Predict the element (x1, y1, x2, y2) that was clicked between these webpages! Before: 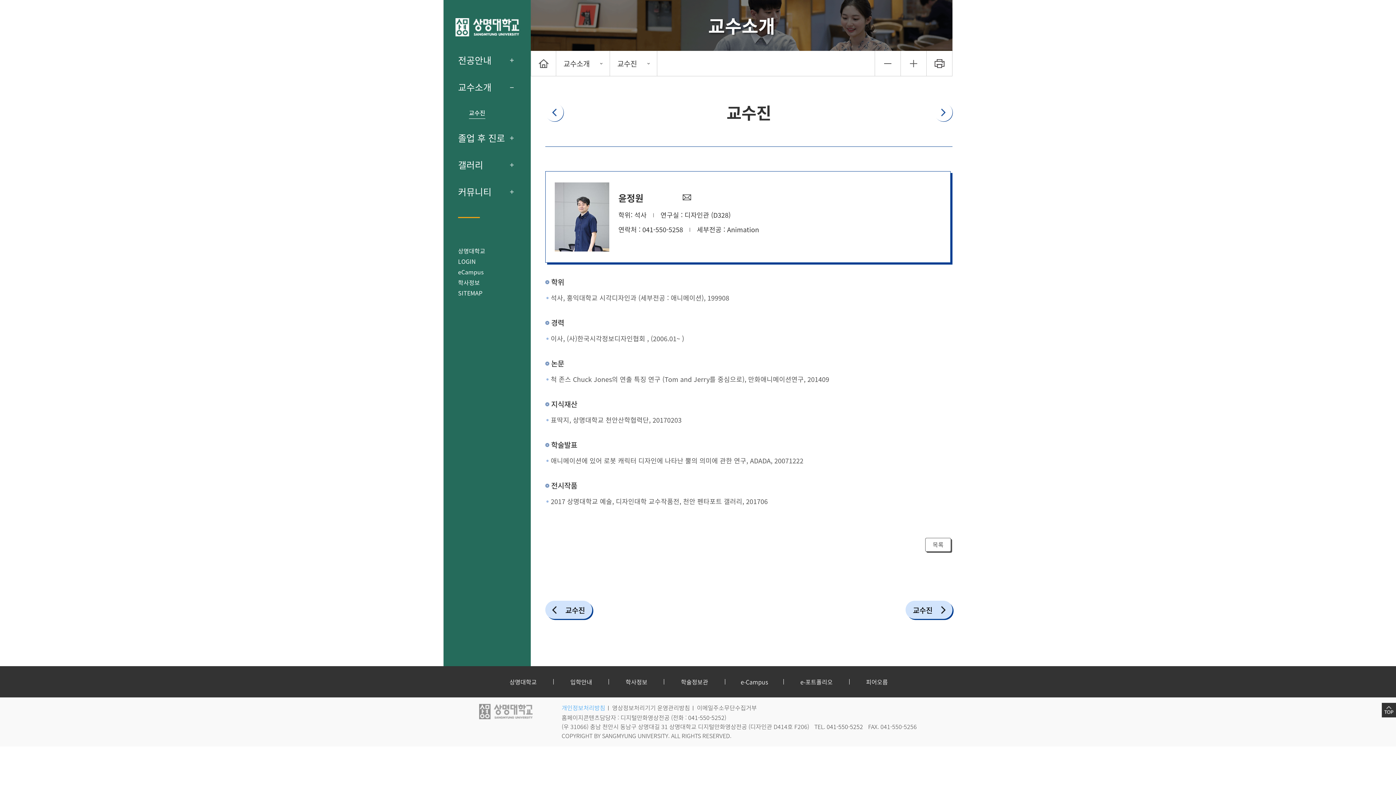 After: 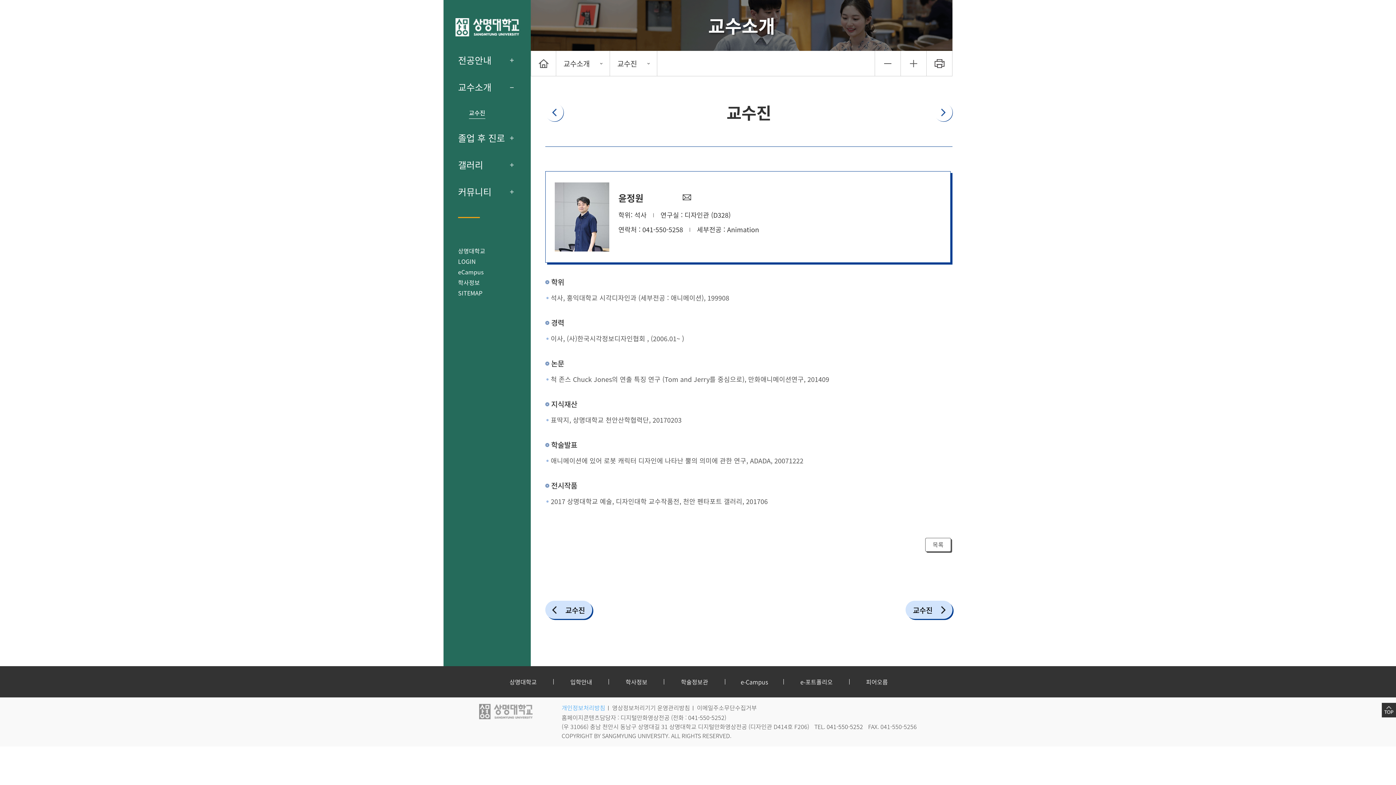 Action: label: e-Campus bbox: (740, 677, 768, 686)